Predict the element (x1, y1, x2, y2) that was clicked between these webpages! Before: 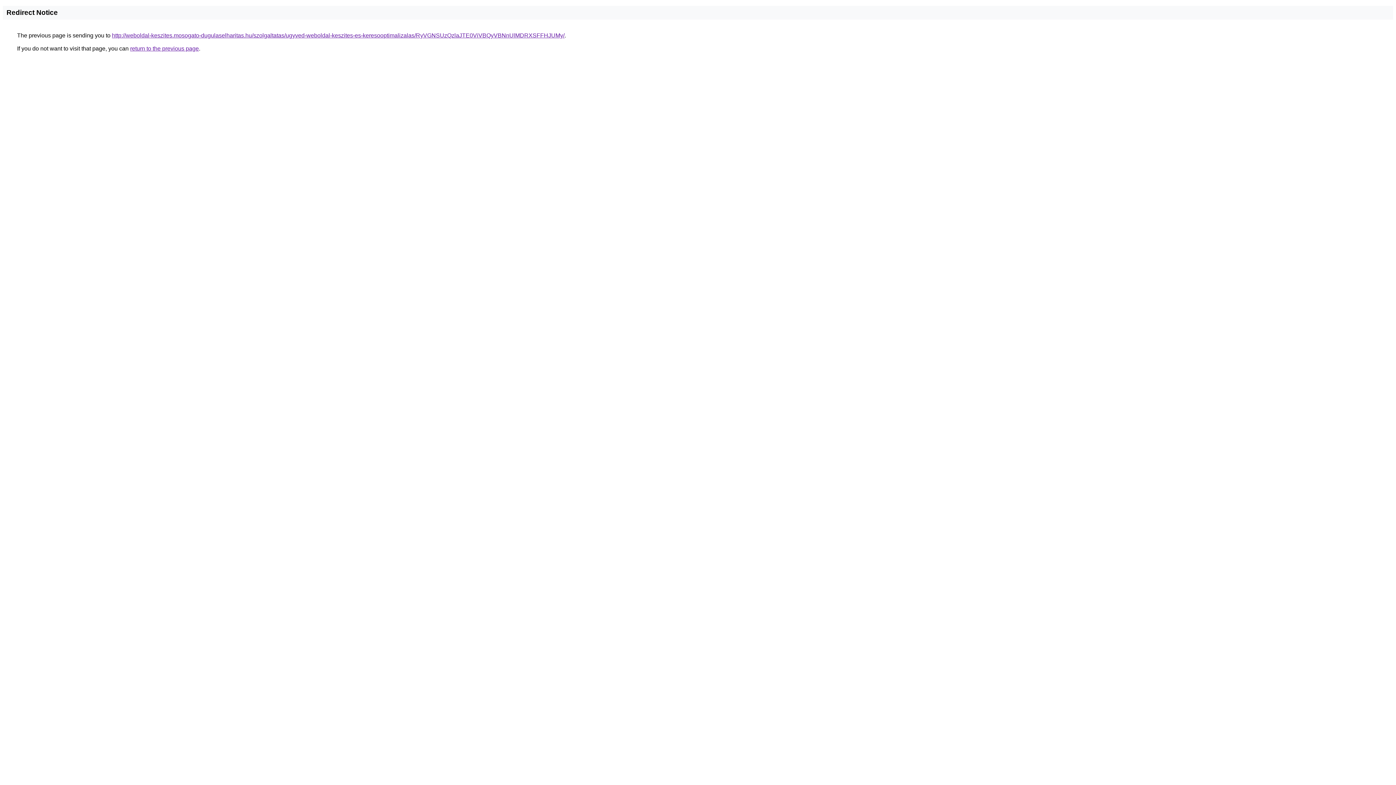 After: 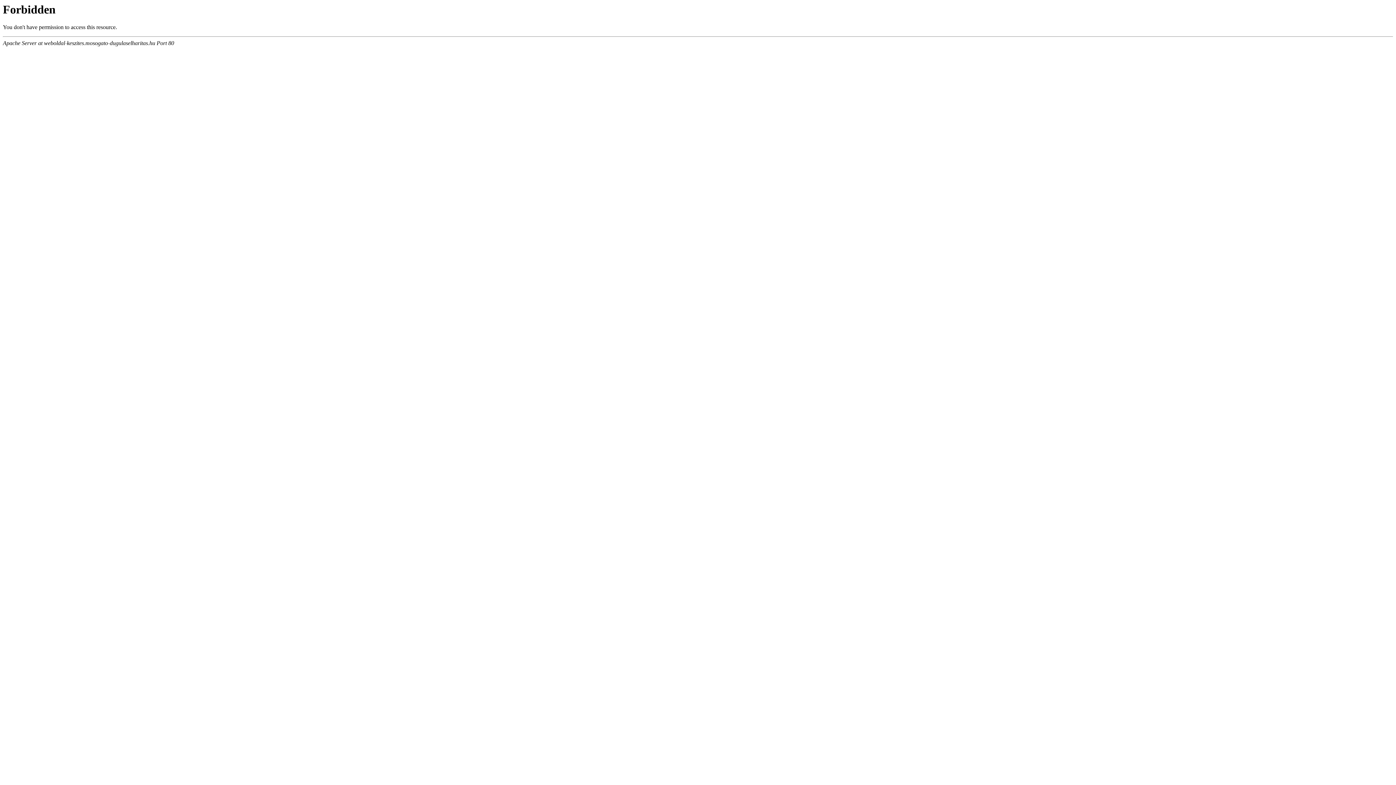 Action: label: http://weboldal-keszites.mosogato-dugulaselharitas.hu/szolgaltatas/ugyved-weboldal-keszites-es-keresooptimalizalas/RyVGNSUzQzlaJTE0ViVBQyVBNnUlMDRXSFFHJUMy/ bbox: (112, 32, 564, 38)